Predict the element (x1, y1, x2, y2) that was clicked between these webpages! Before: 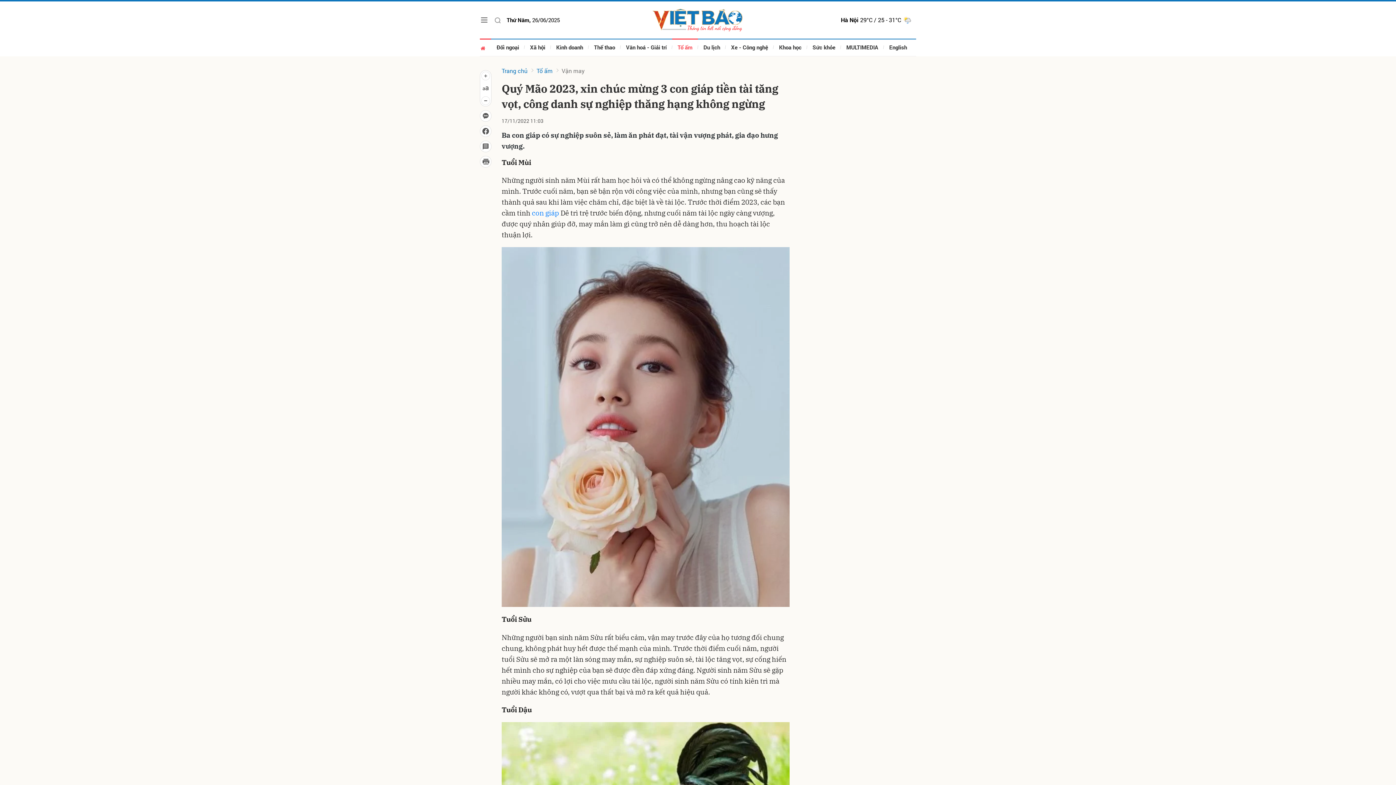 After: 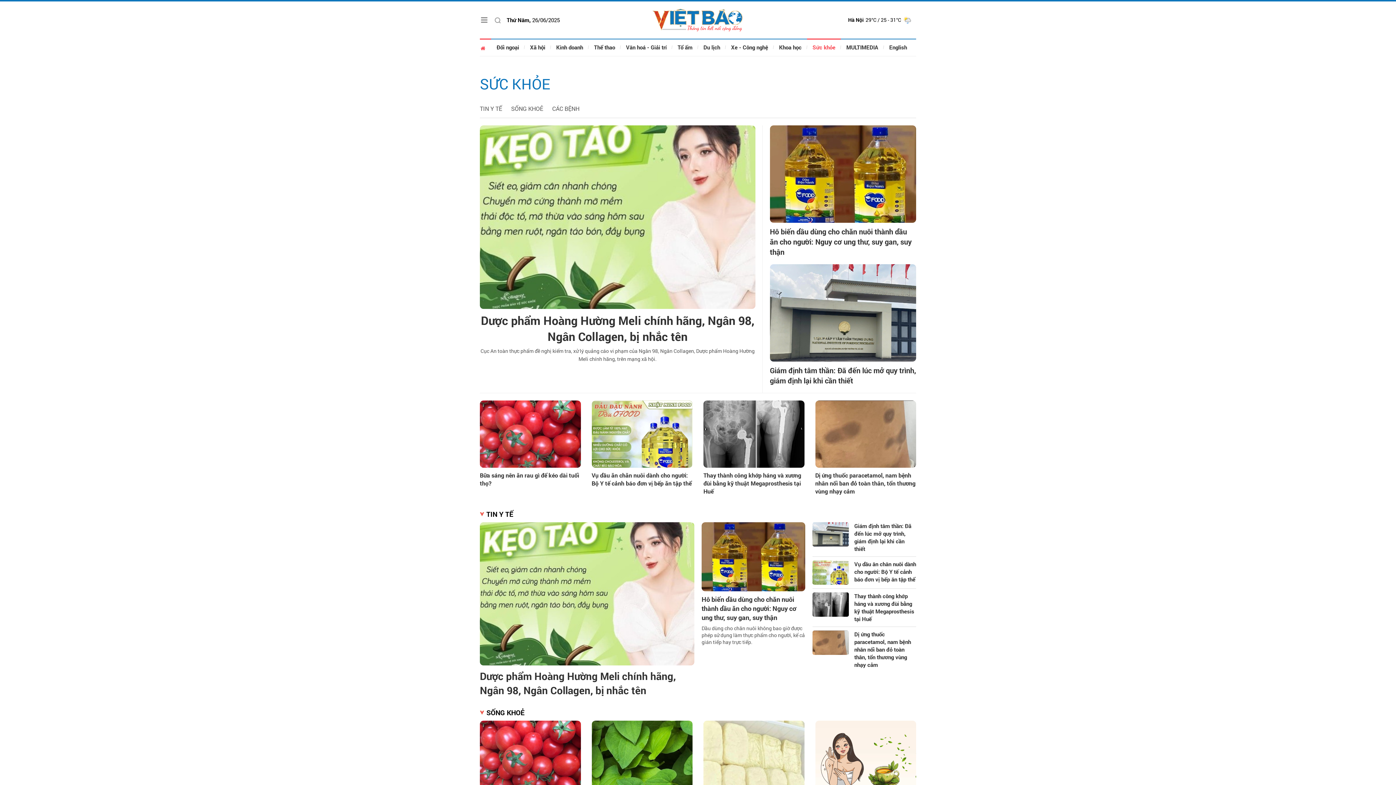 Action: label: Sức khỏe bbox: (807, 38, 841, 56)